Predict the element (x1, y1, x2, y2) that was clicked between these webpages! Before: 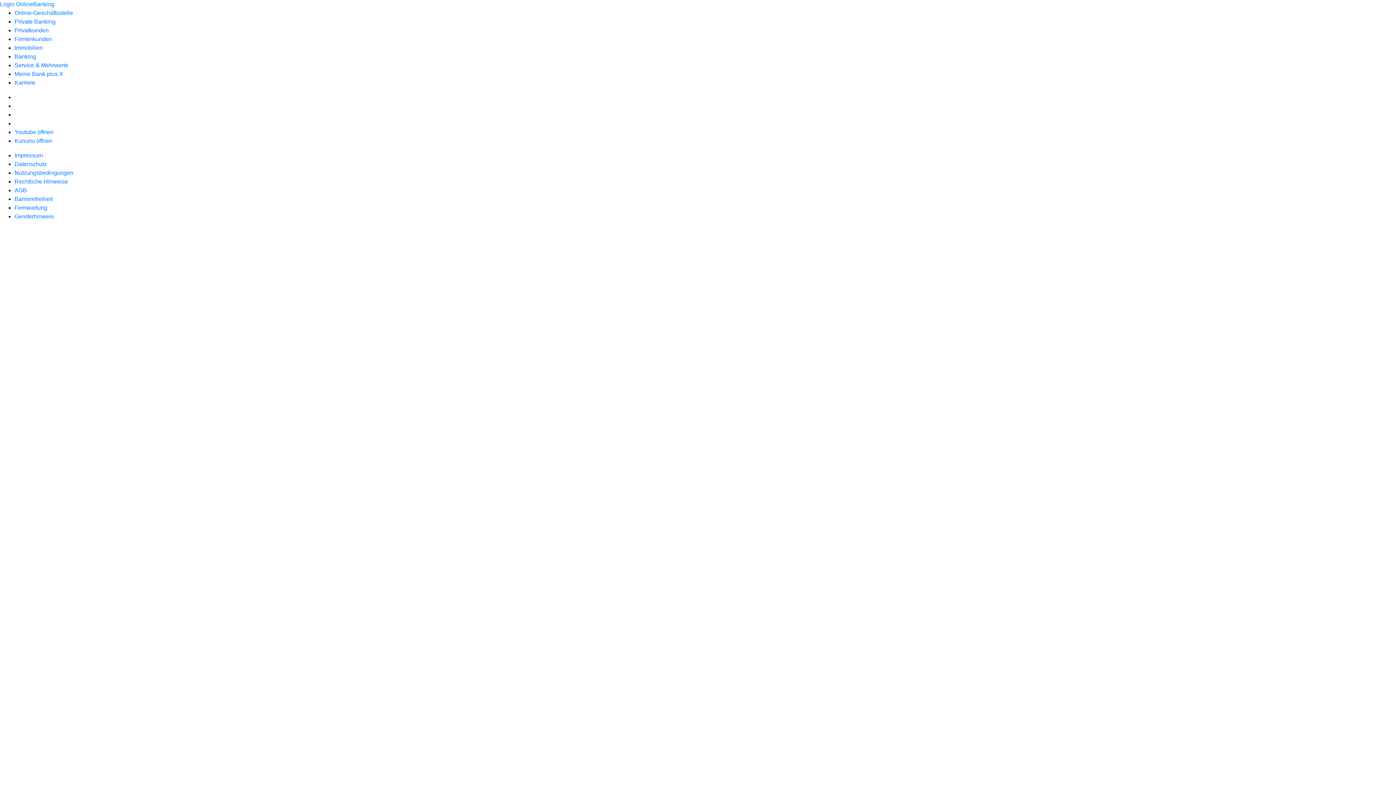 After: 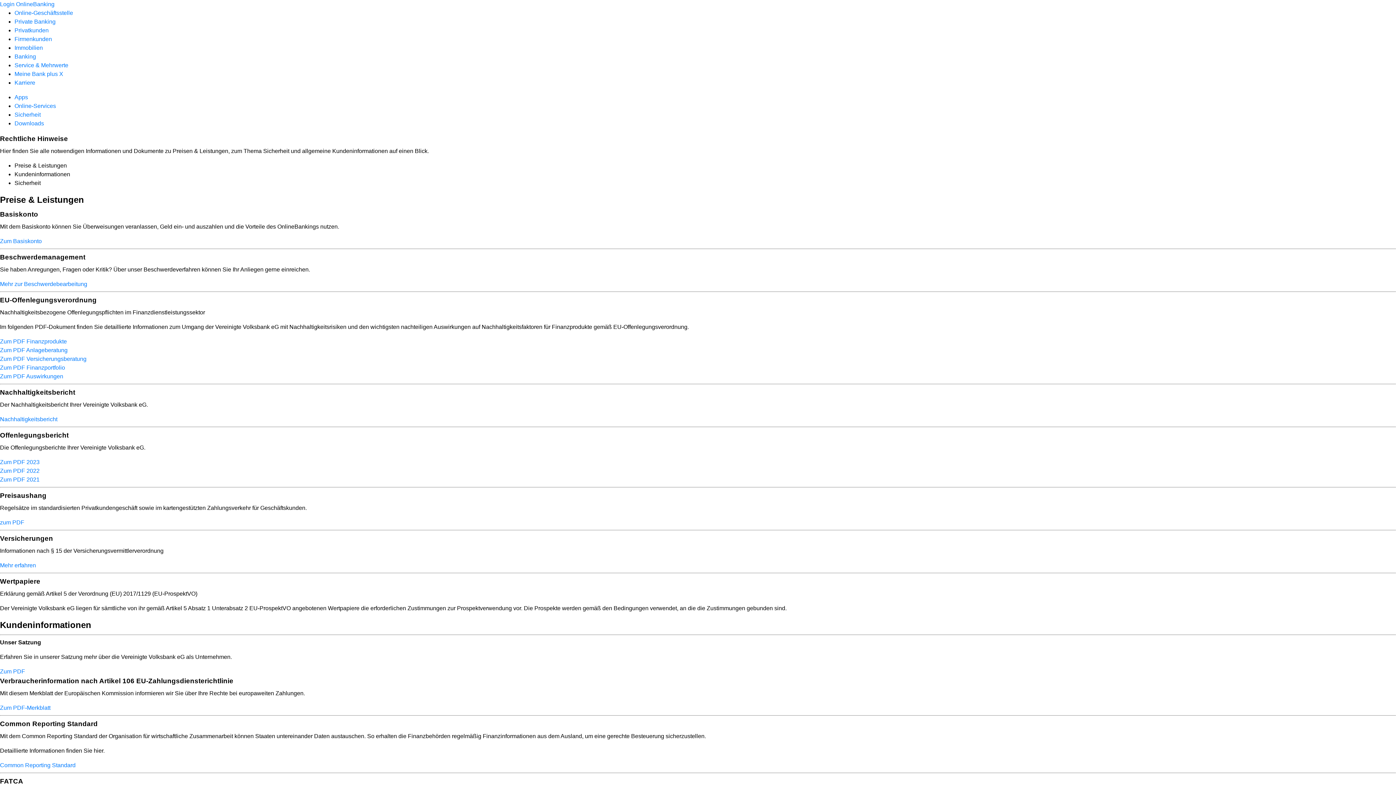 Action: label: Rechtliche Hinweise bbox: (14, 178, 68, 184)